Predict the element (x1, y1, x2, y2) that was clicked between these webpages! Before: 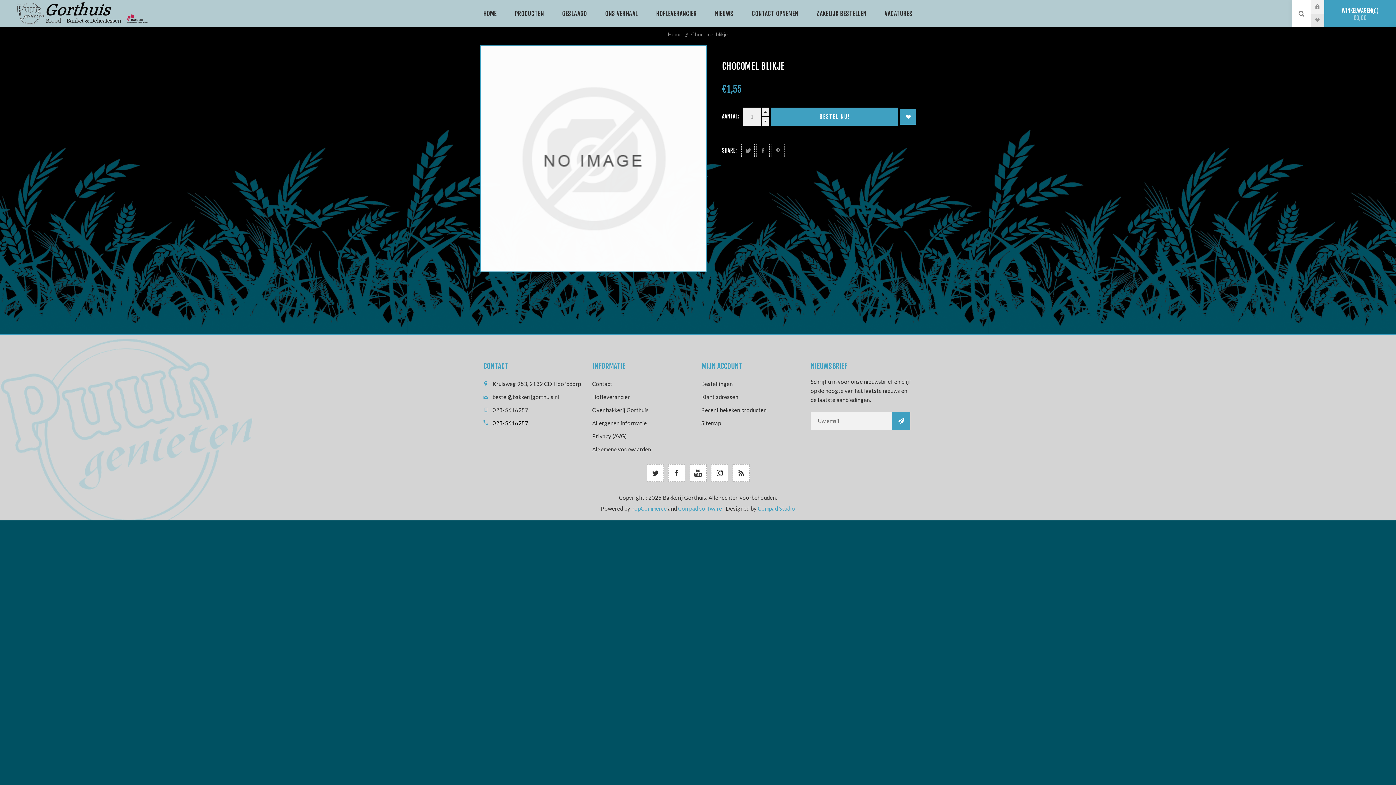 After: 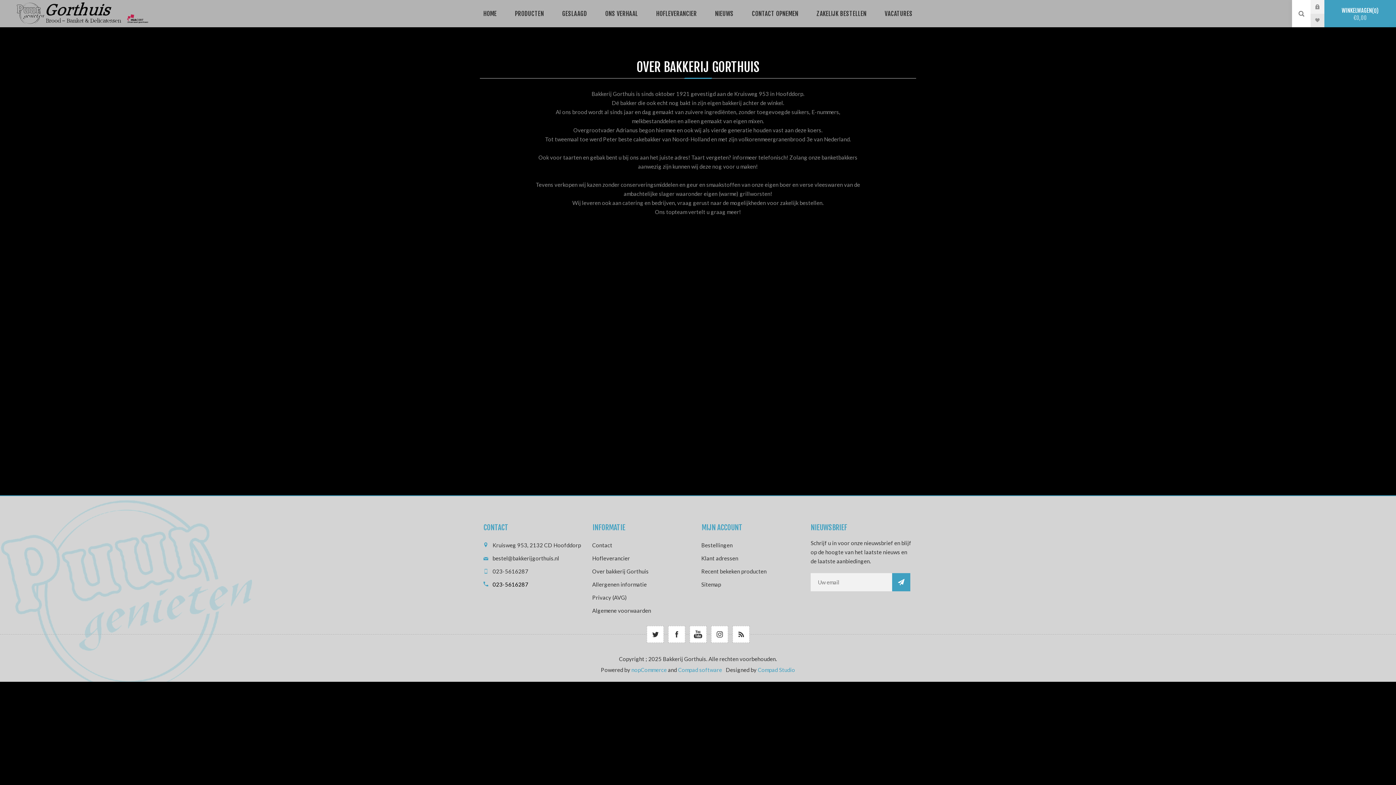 Action: label: Over bakkerij Gorthuis bbox: (589, 403, 698, 416)